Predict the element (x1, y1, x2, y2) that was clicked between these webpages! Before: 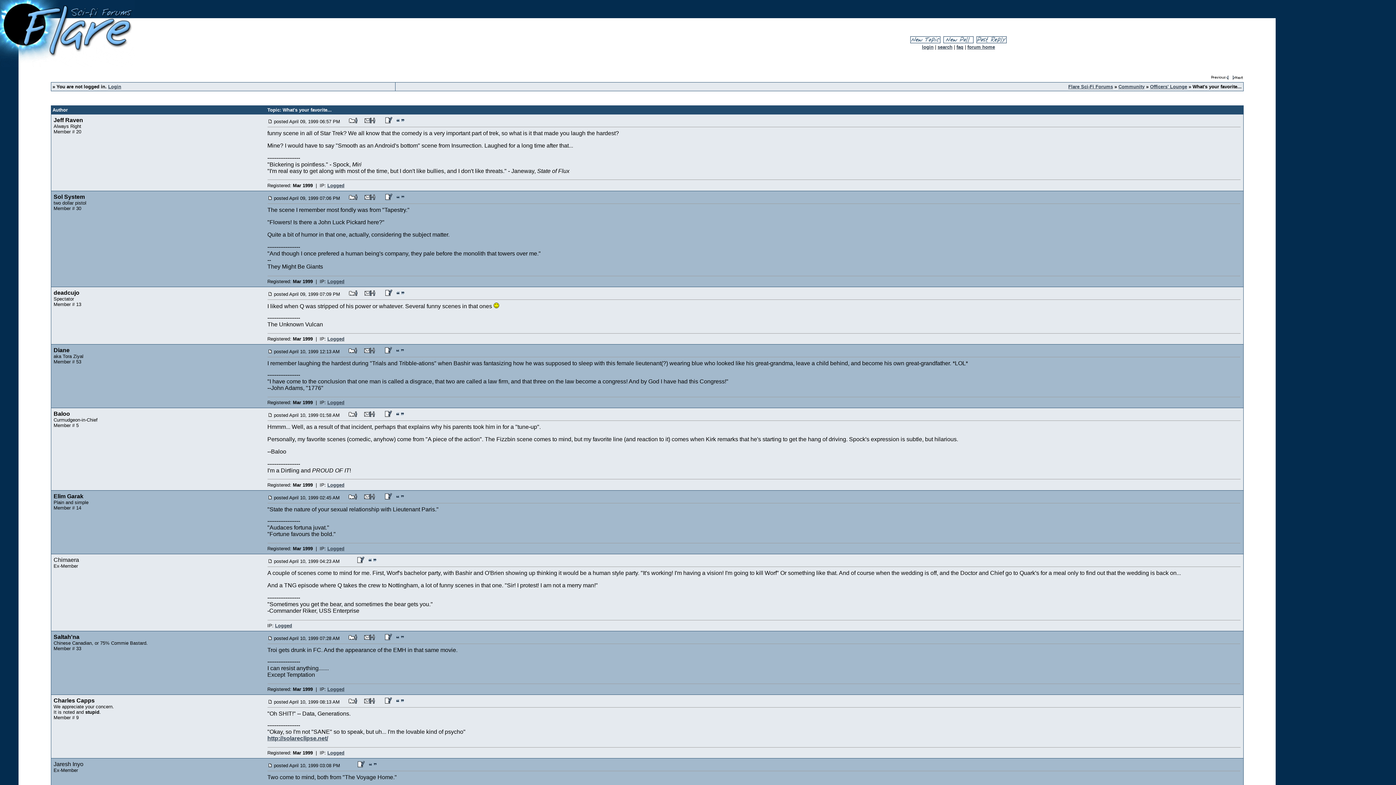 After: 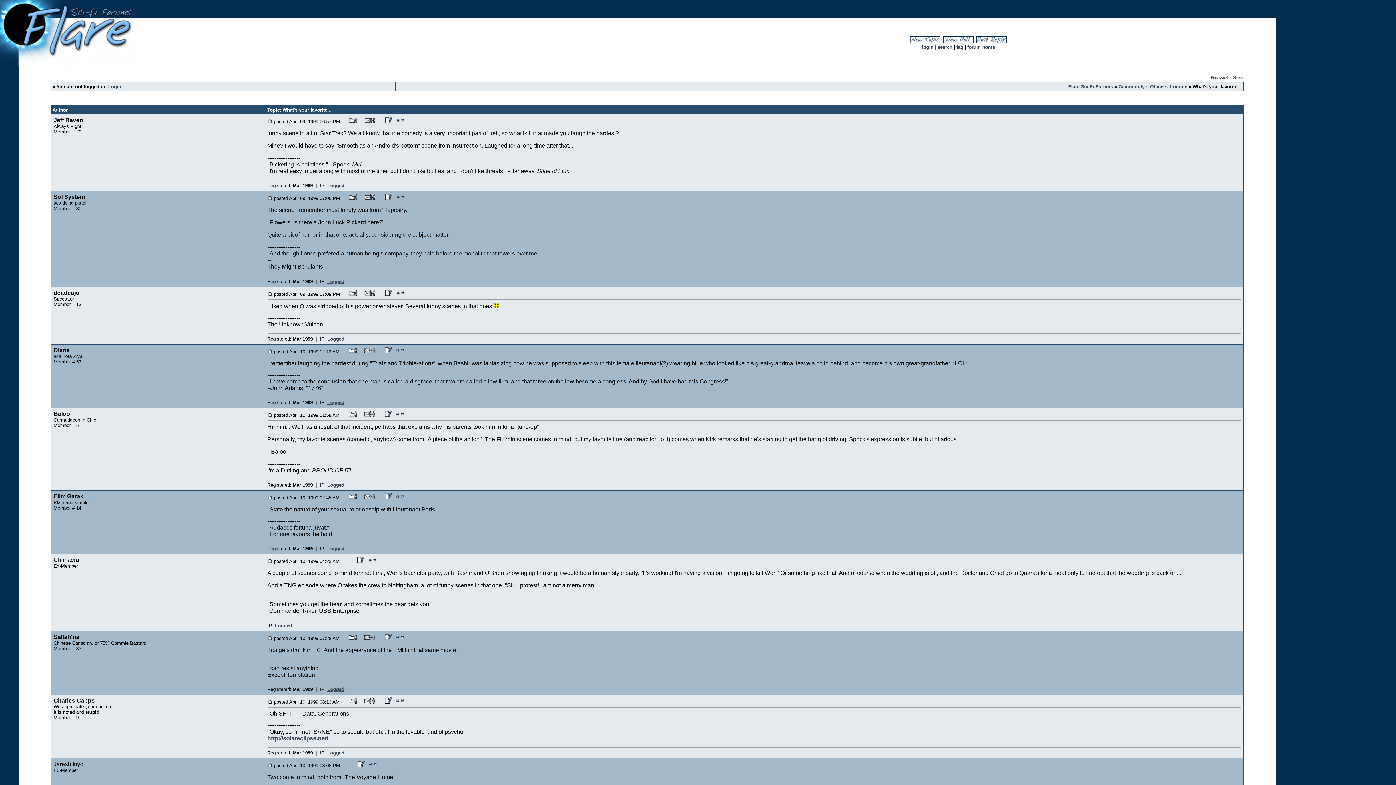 Action: bbox: (348, 118, 357, 124)